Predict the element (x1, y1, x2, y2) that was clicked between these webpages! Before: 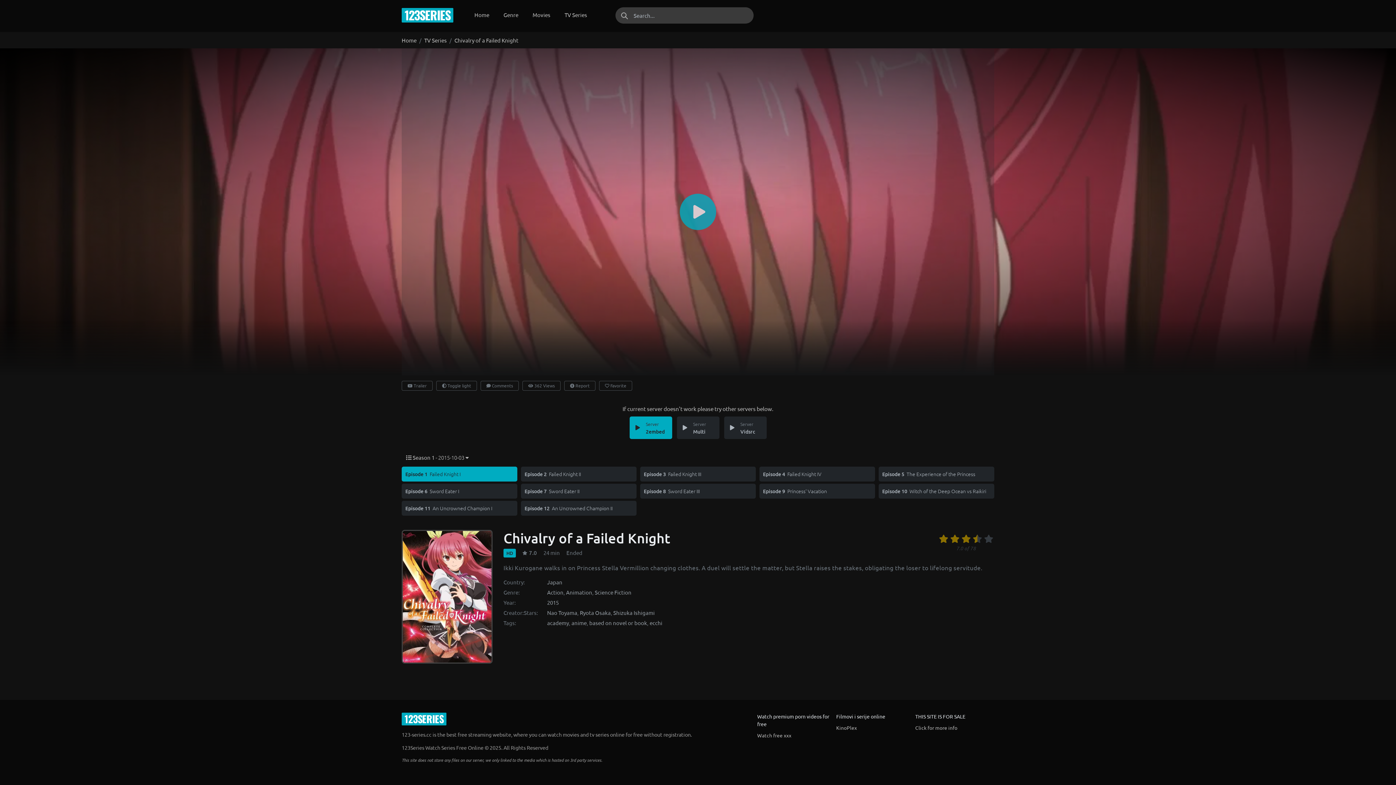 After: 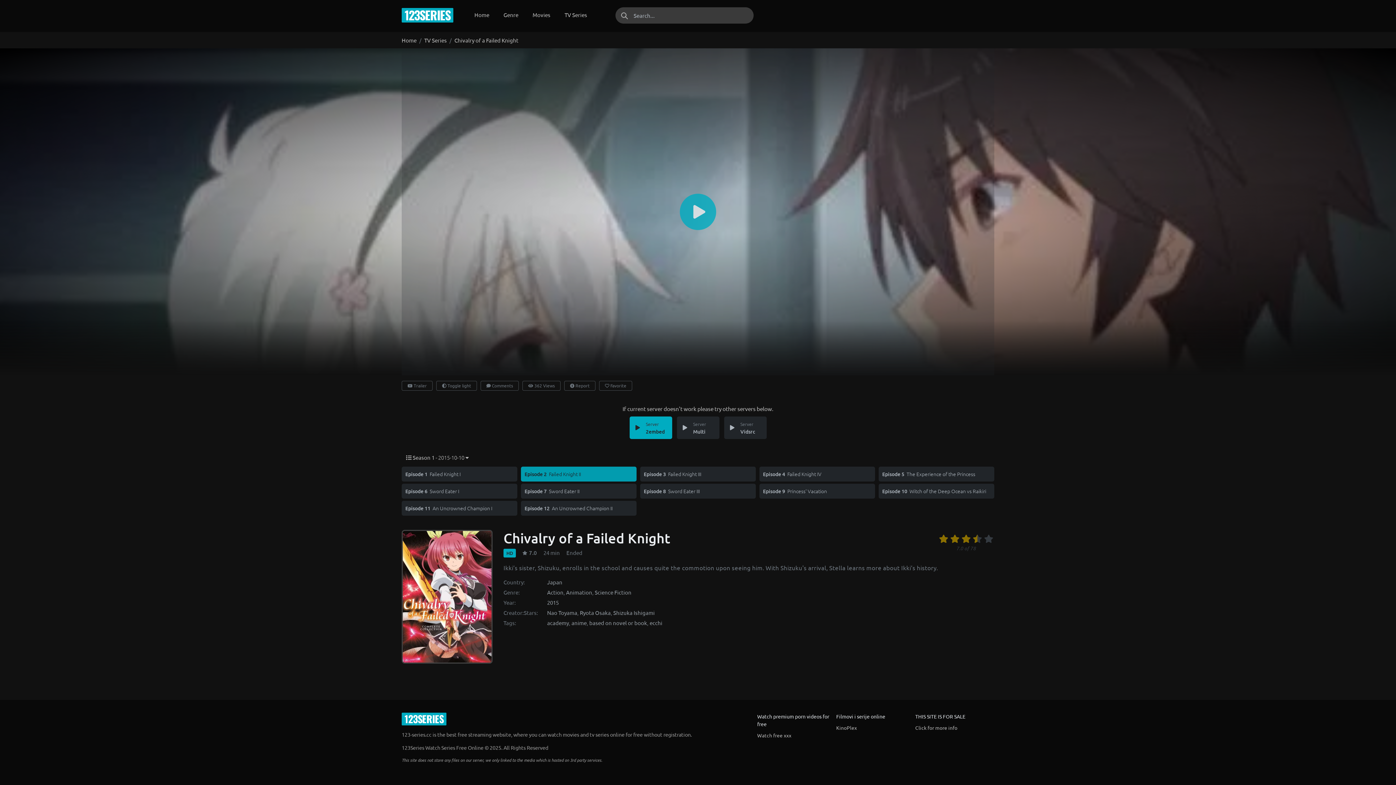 Action: bbox: (521, 467, 636, 481) label: Episode 2  Failed Knight II